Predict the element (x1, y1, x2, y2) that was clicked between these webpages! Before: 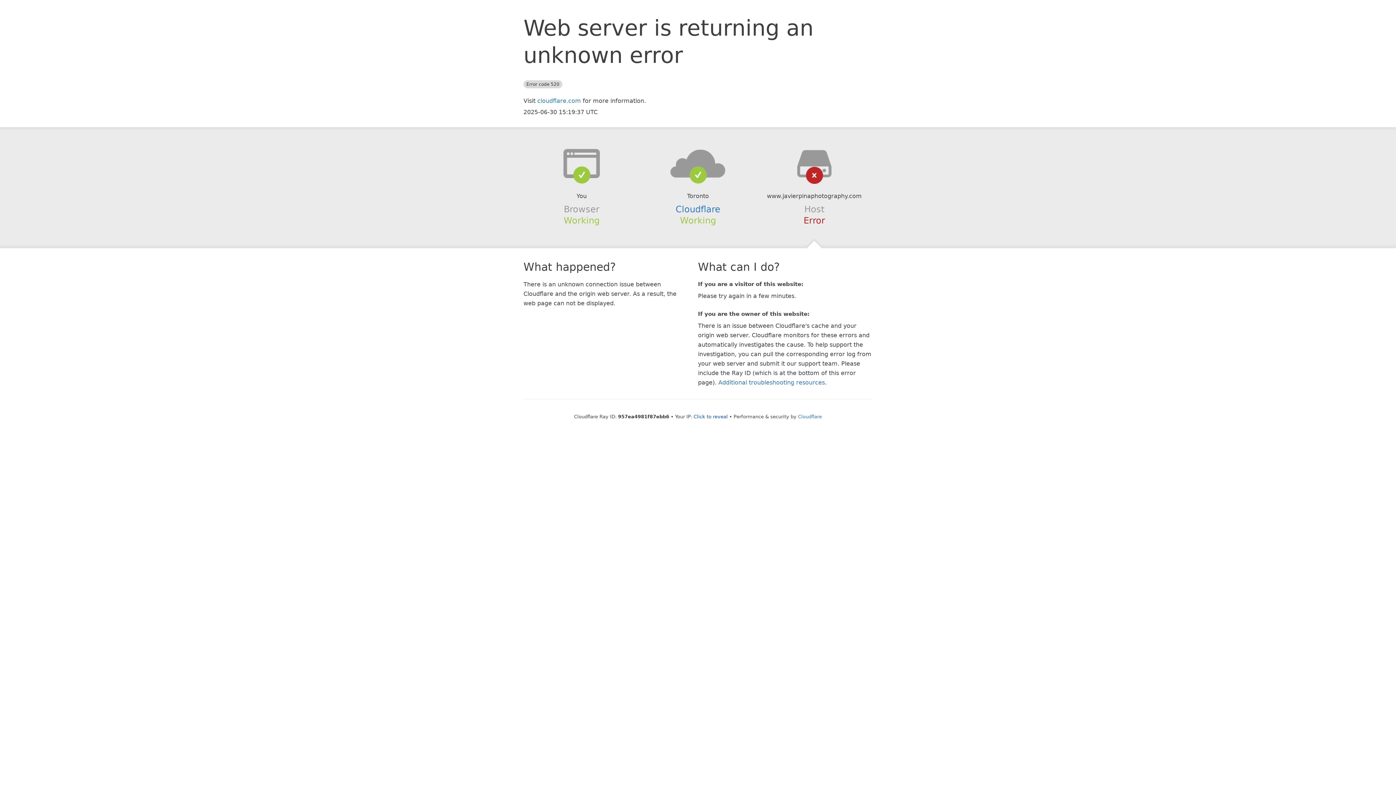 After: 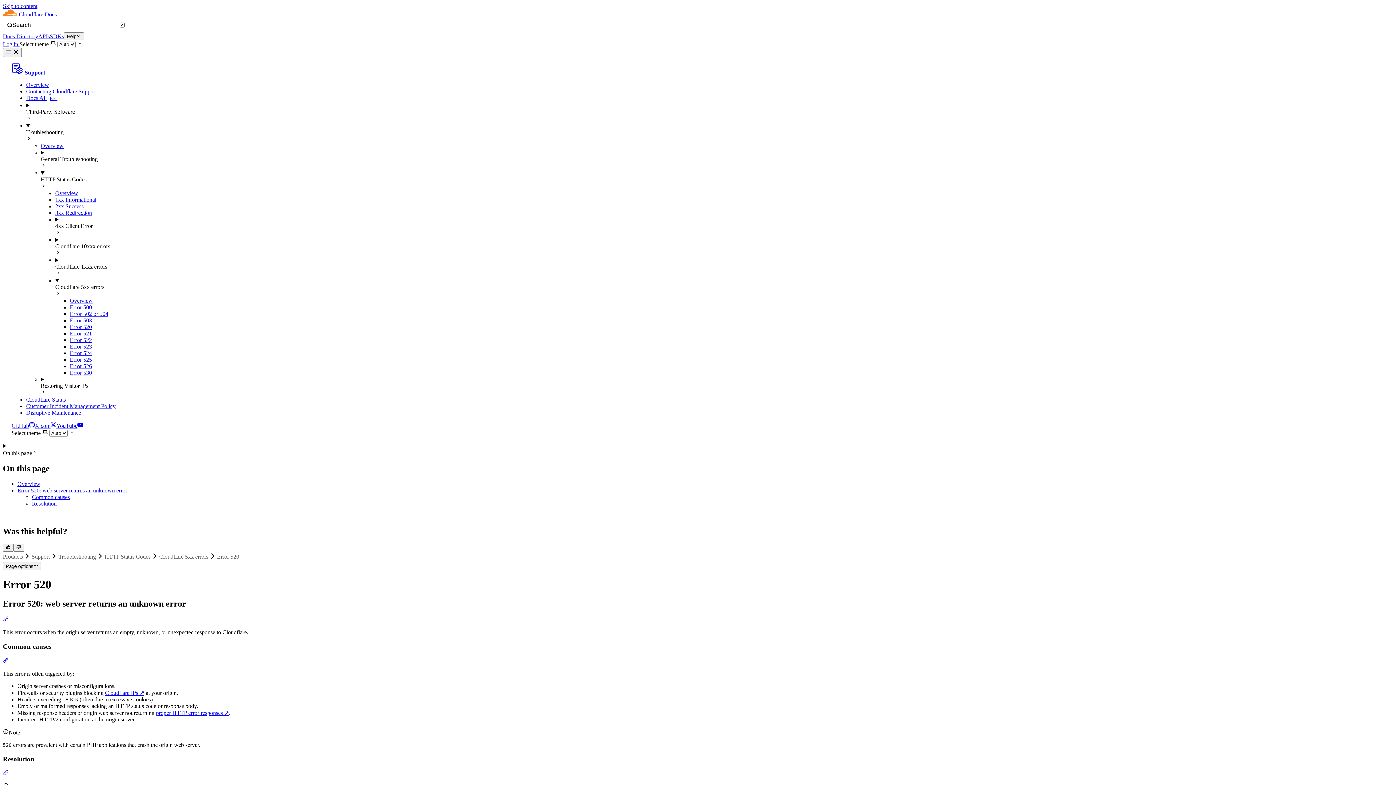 Action: label: Additional troubleshooting resources bbox: (718, 379, 825, 386)